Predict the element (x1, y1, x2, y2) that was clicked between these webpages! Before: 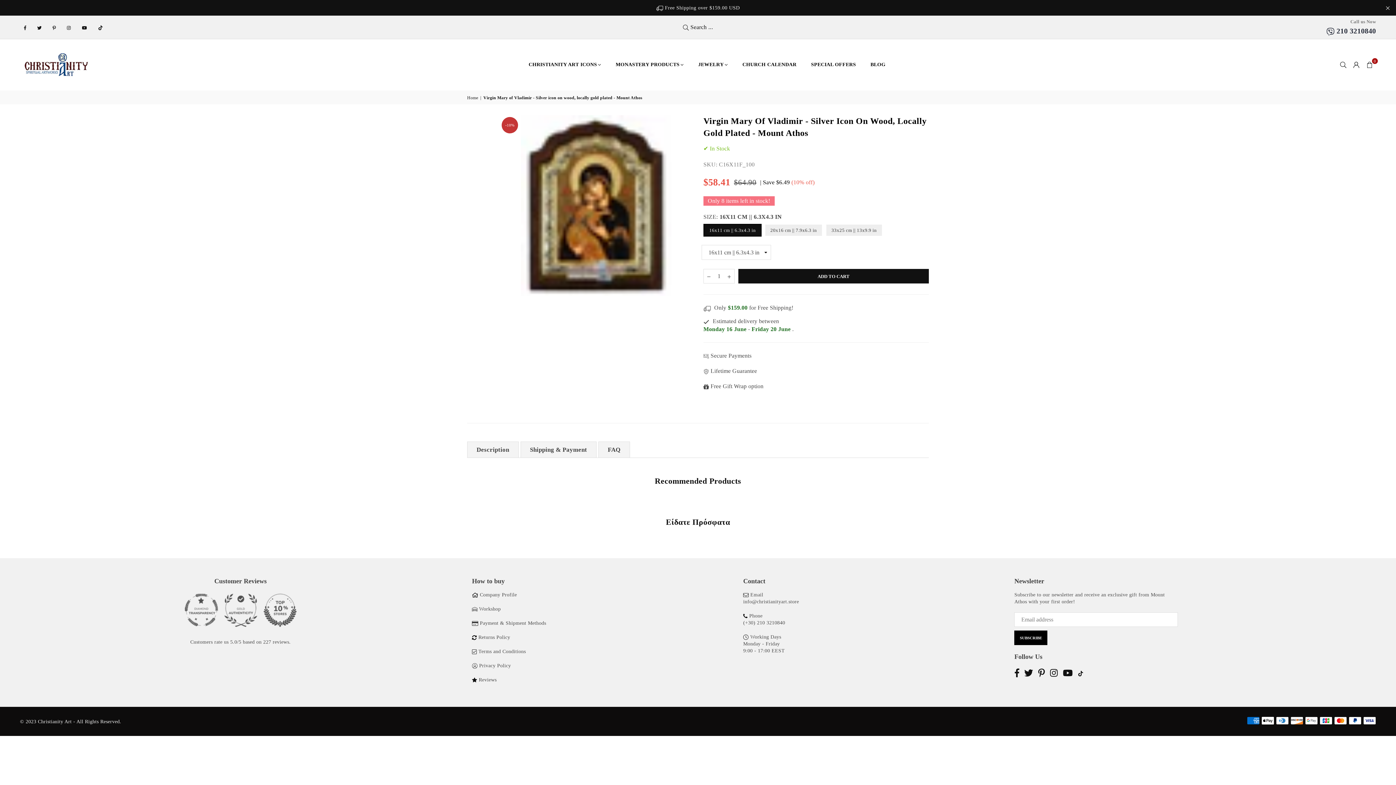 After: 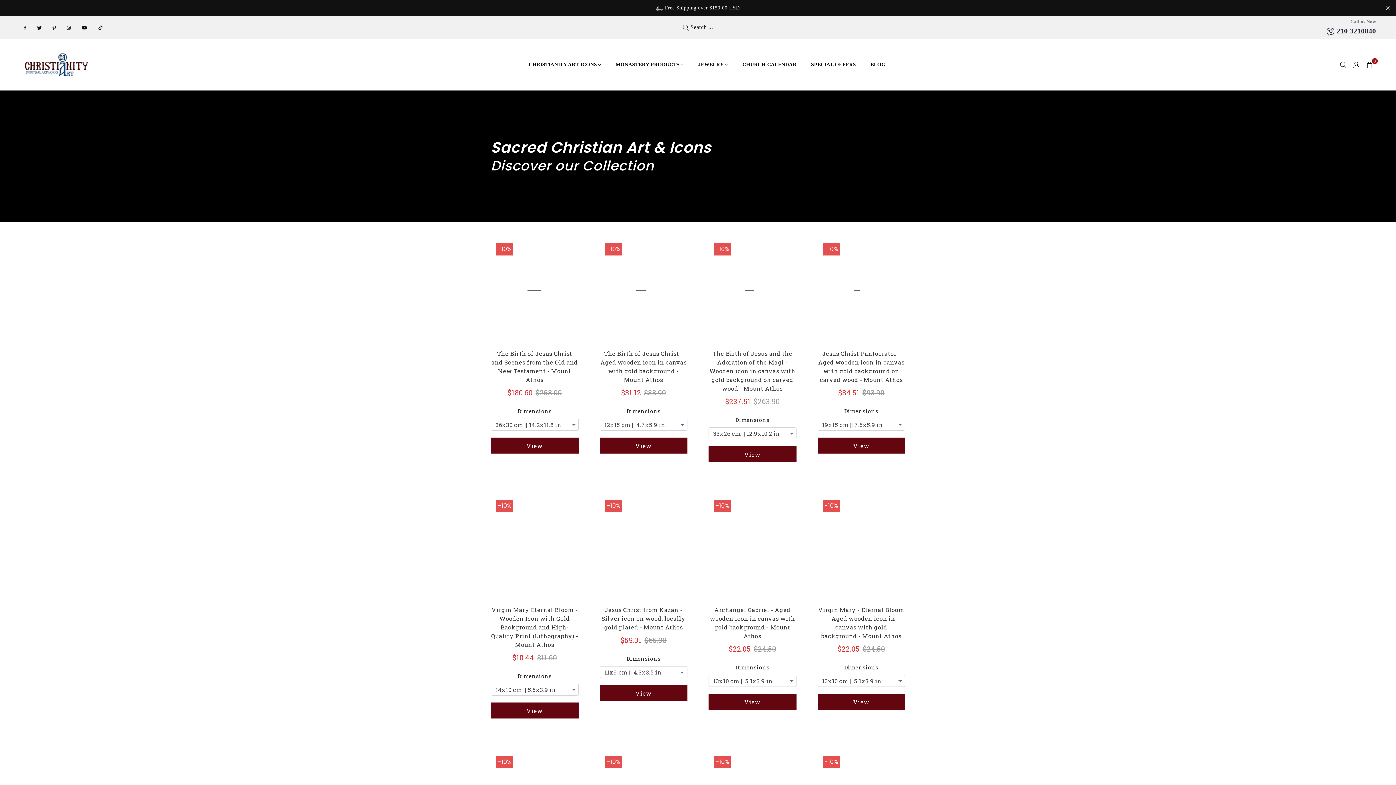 Action: label: SPECIAL OFFERS bbox: (805, 54, 861, 74)